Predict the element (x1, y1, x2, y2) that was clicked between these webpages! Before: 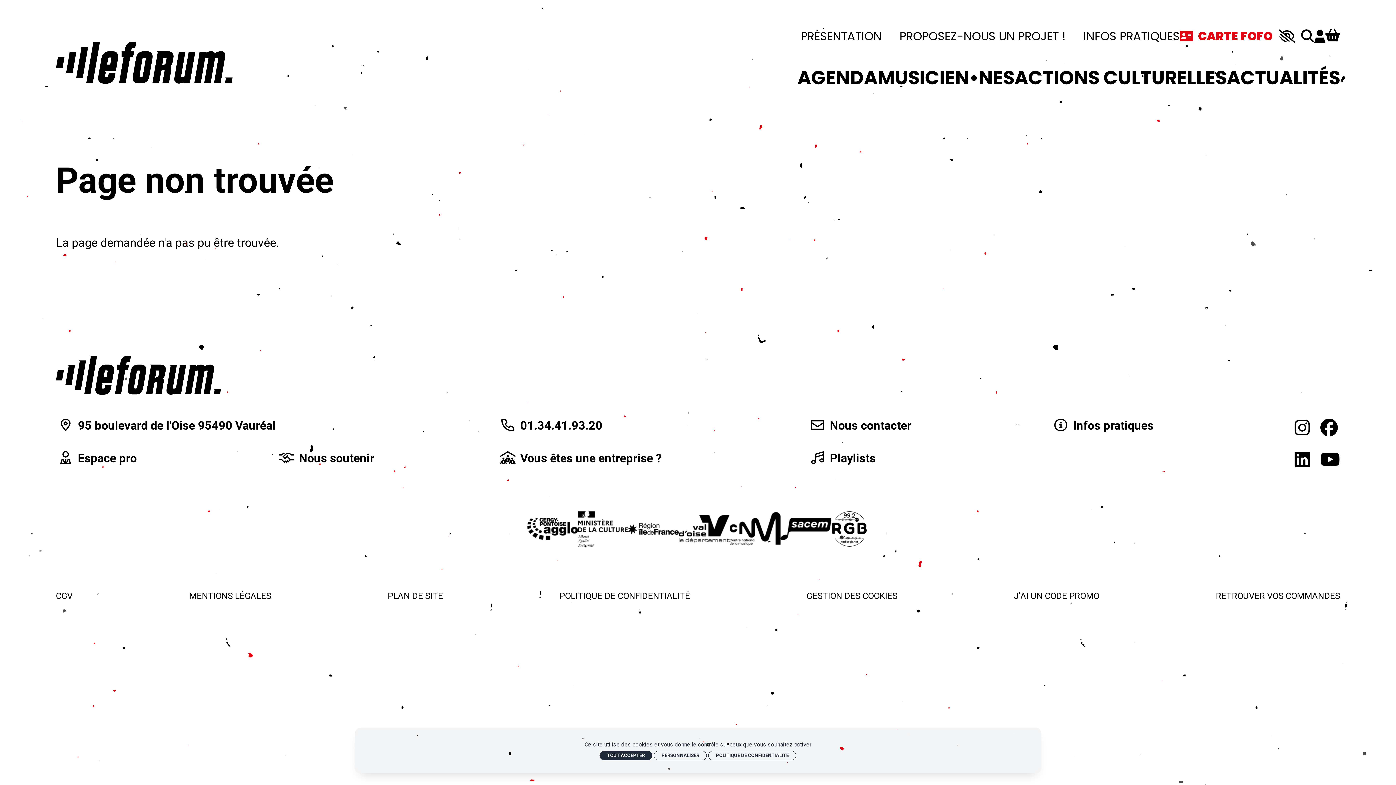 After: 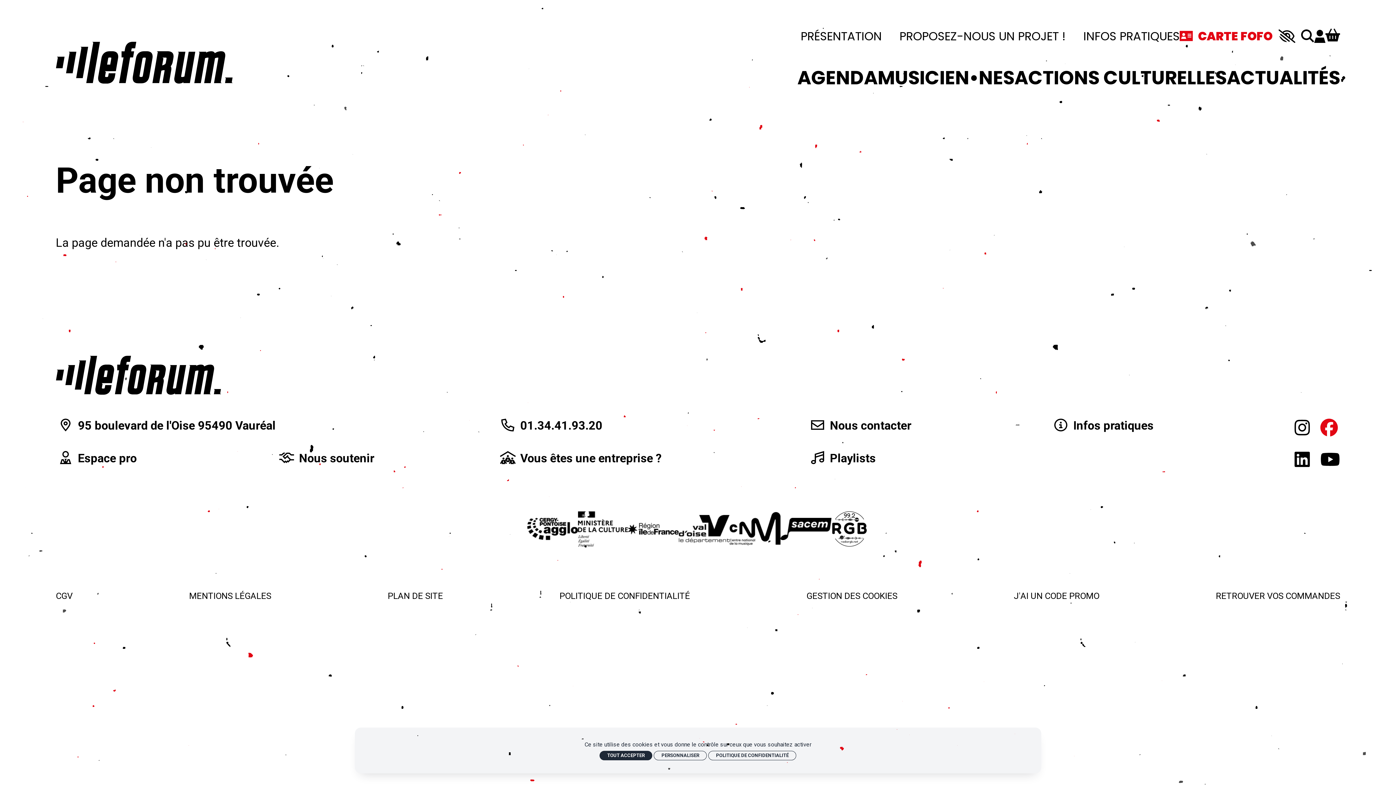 Action: bbox: (1320, 418, 1338, 438) label: Facebook